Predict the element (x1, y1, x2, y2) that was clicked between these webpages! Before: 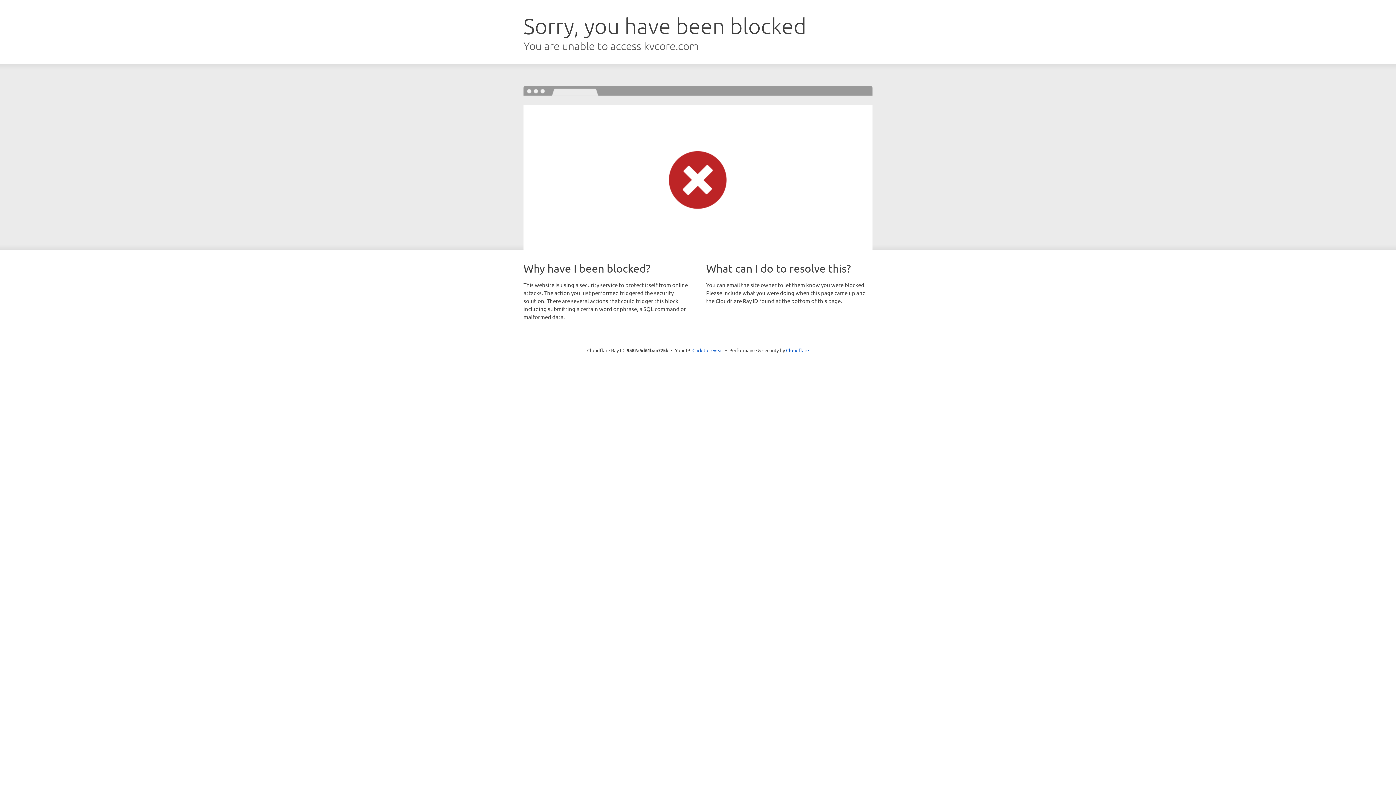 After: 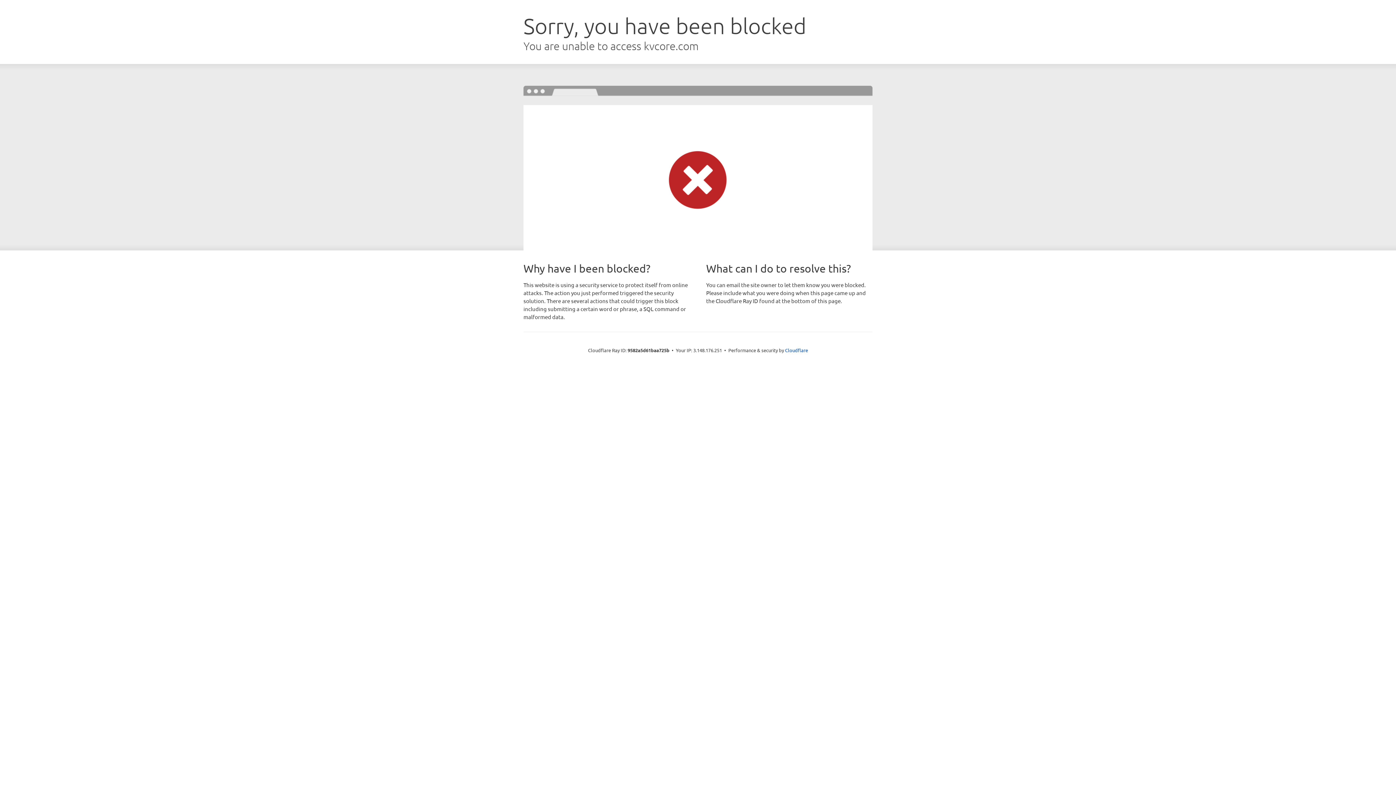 Action: bbox: (692, 346, 723, 353) label: Click to reveal